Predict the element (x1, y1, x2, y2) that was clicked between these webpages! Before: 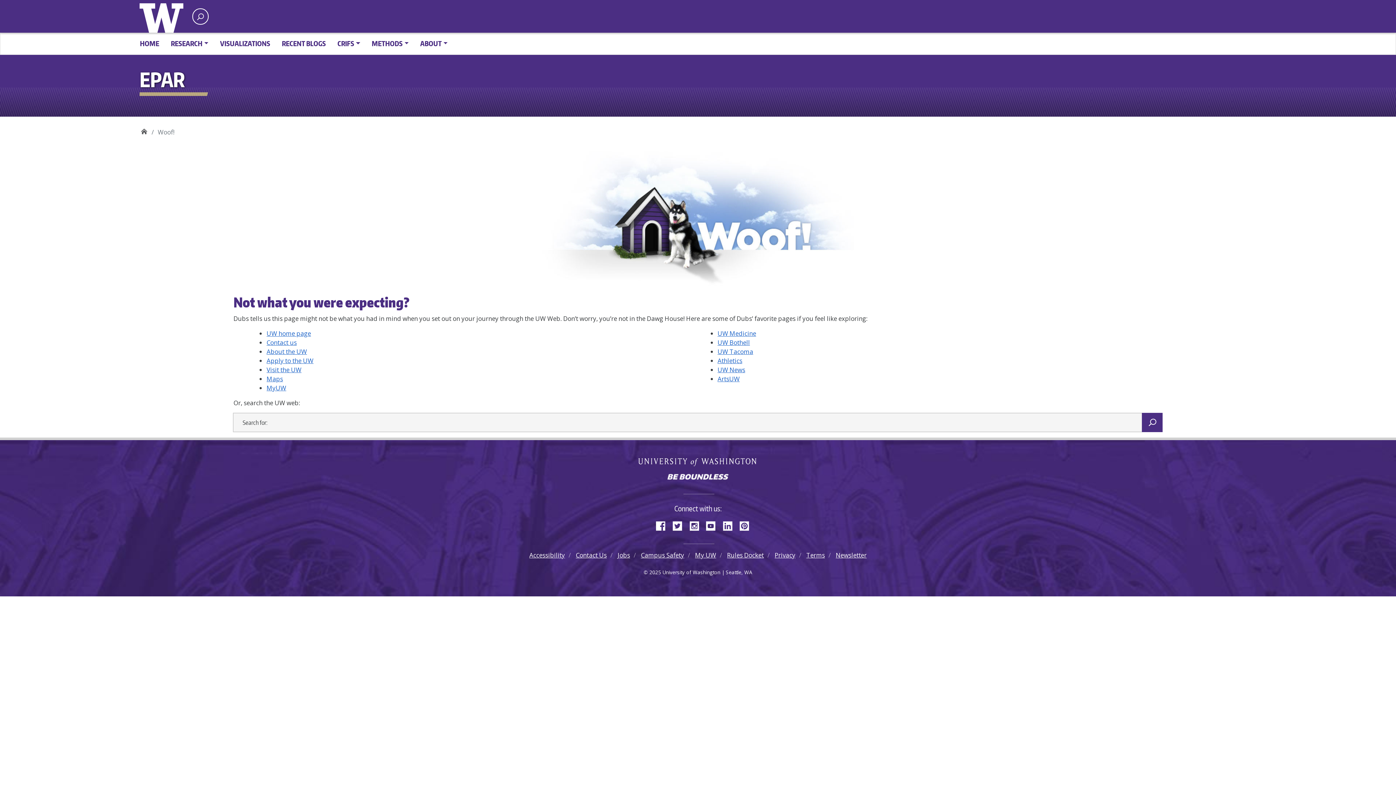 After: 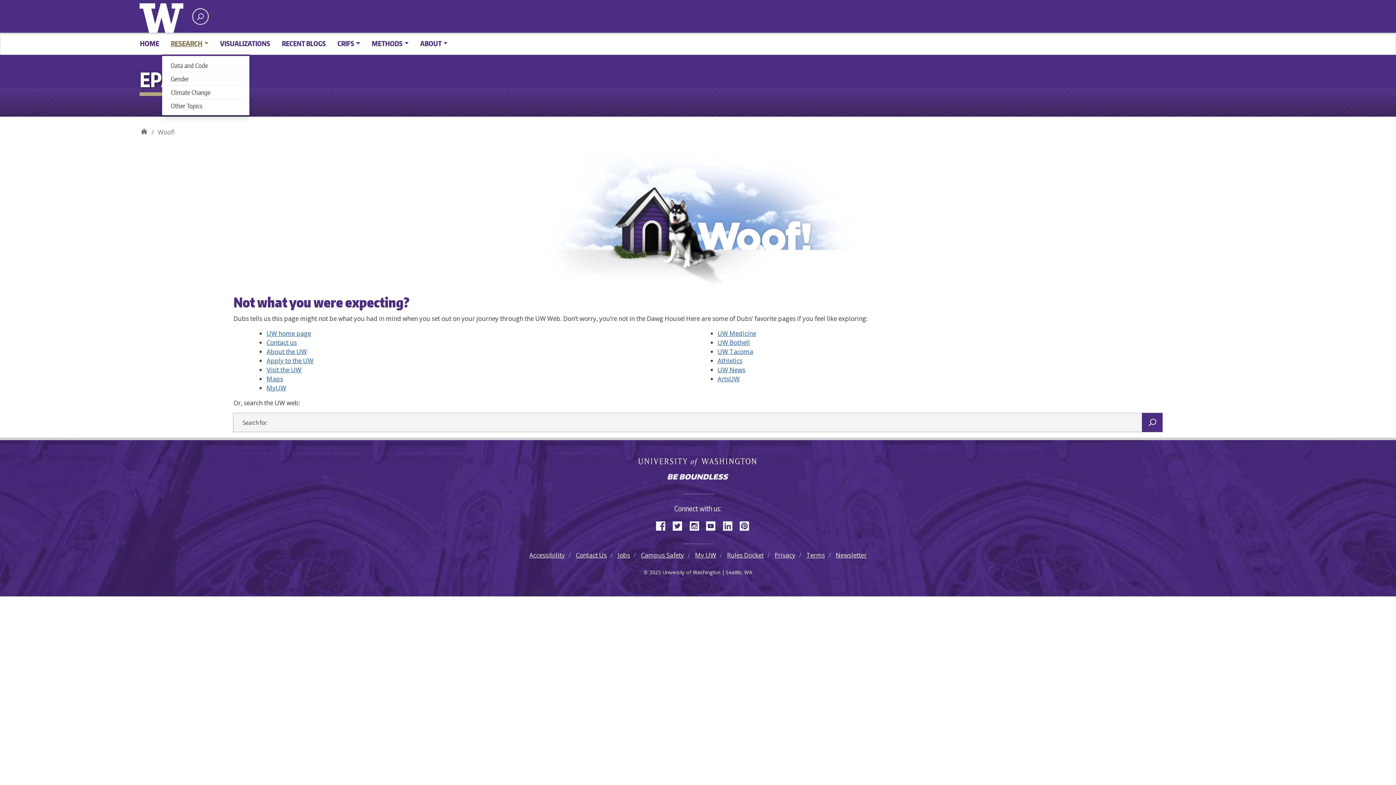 Action: label: RESEARCH bbox: (165, 35, 214, 51)